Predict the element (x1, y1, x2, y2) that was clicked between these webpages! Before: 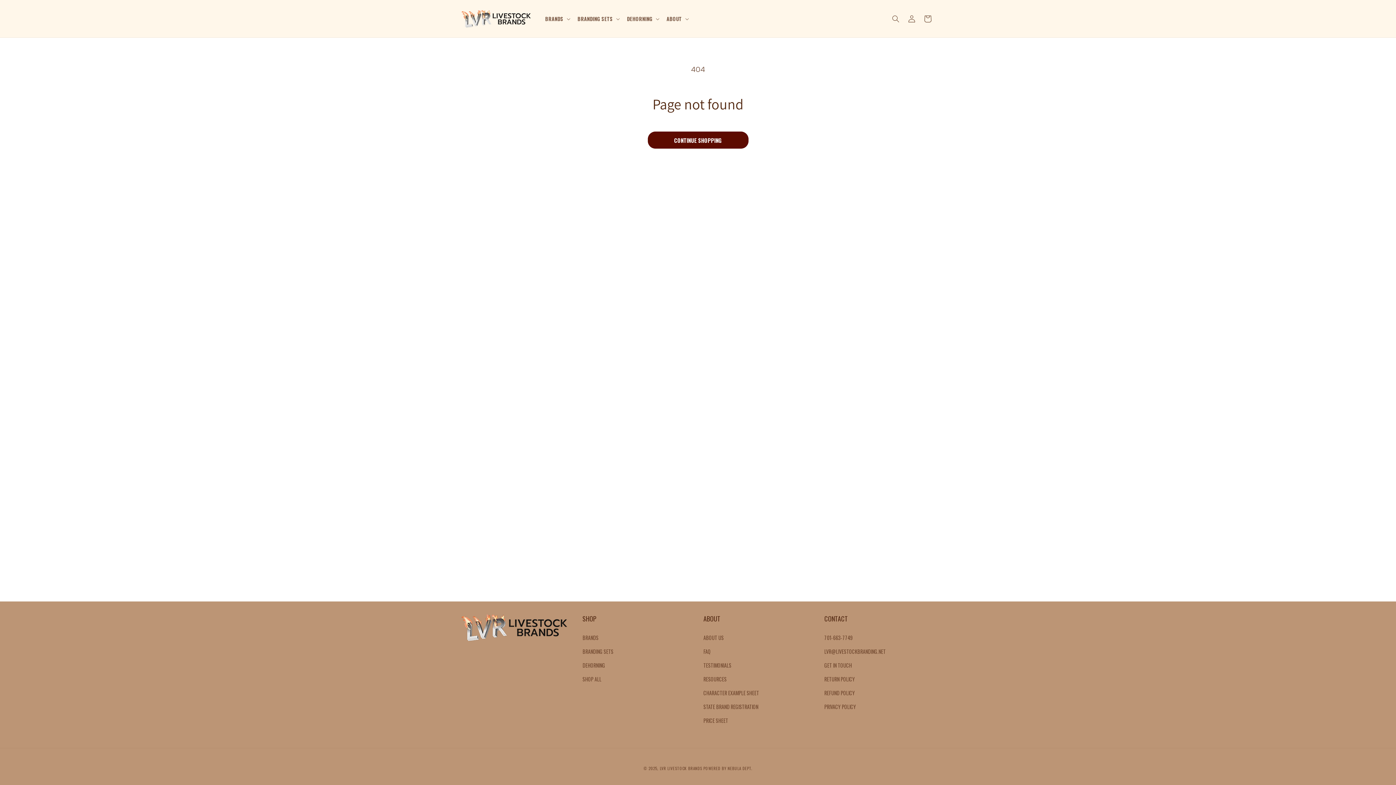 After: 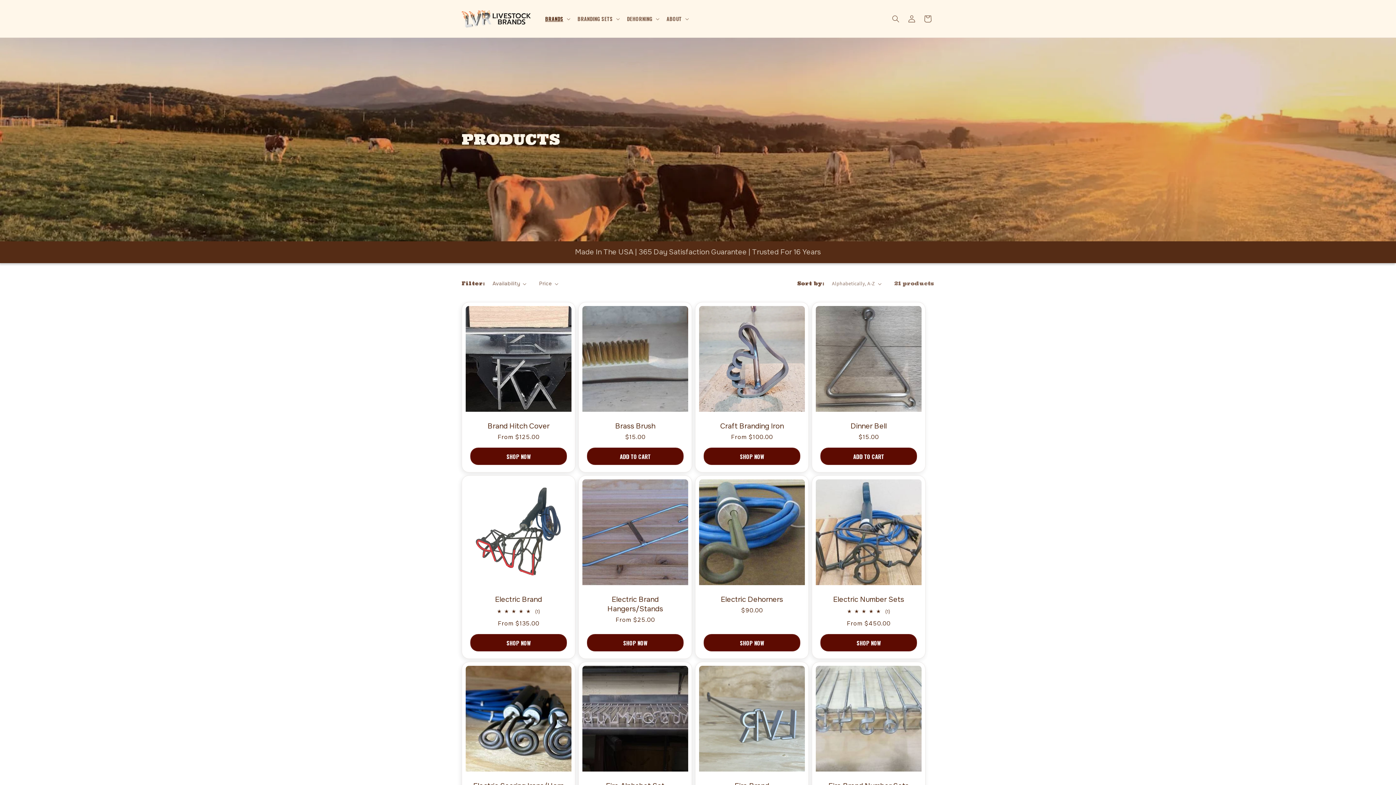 Action: bbox: (582, 673, 601, 685) label: SHOP ALL